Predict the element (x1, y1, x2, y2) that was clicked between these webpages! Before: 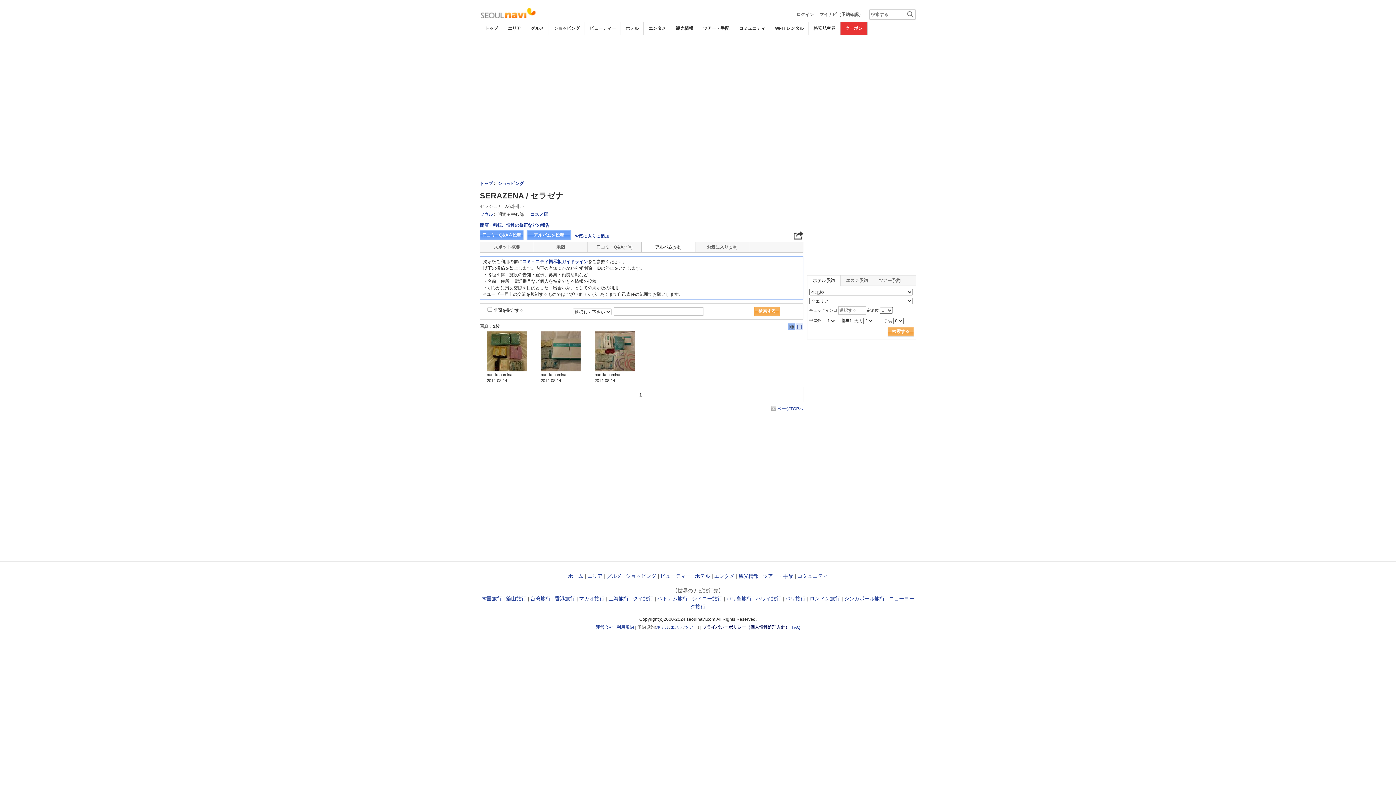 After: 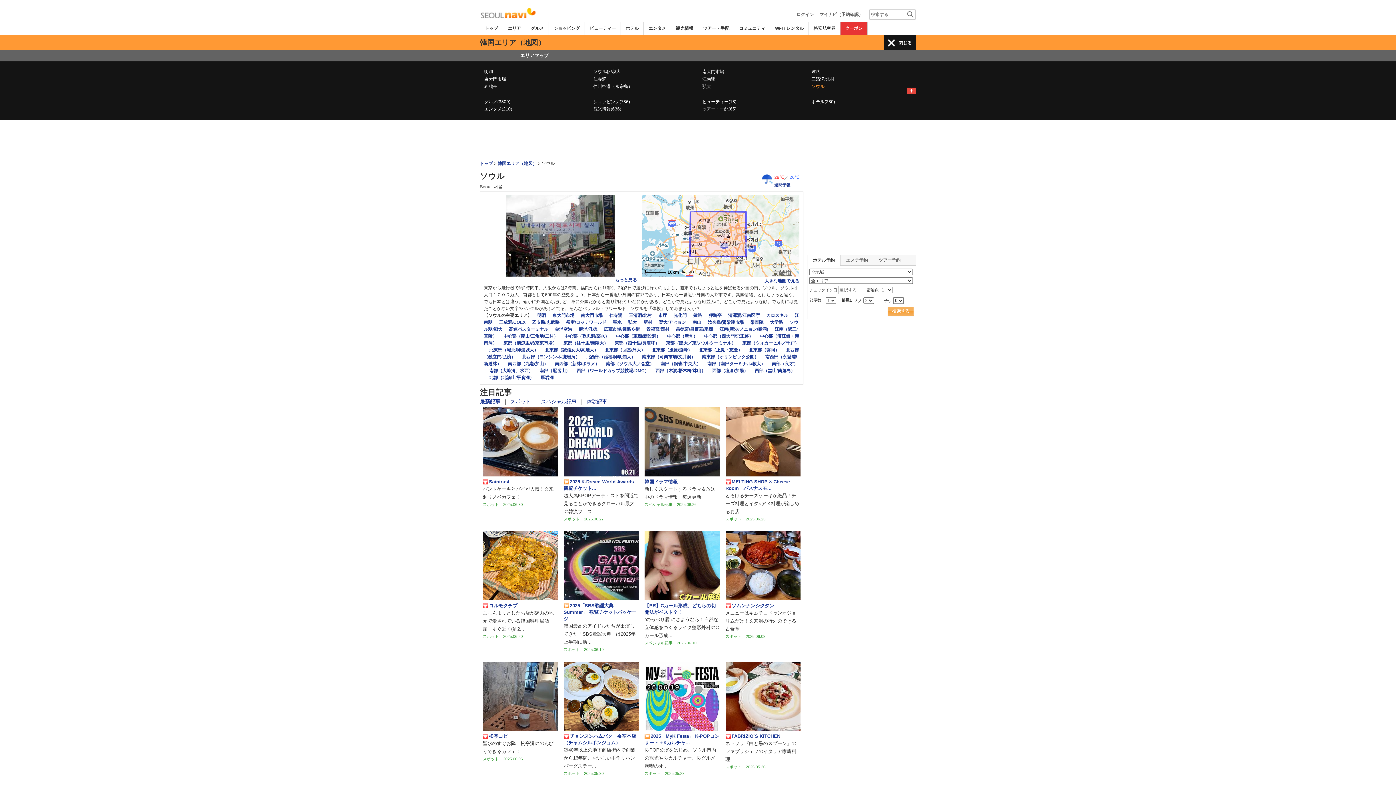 Action: bbox: (480, 212, 493, 217) label: ソウル